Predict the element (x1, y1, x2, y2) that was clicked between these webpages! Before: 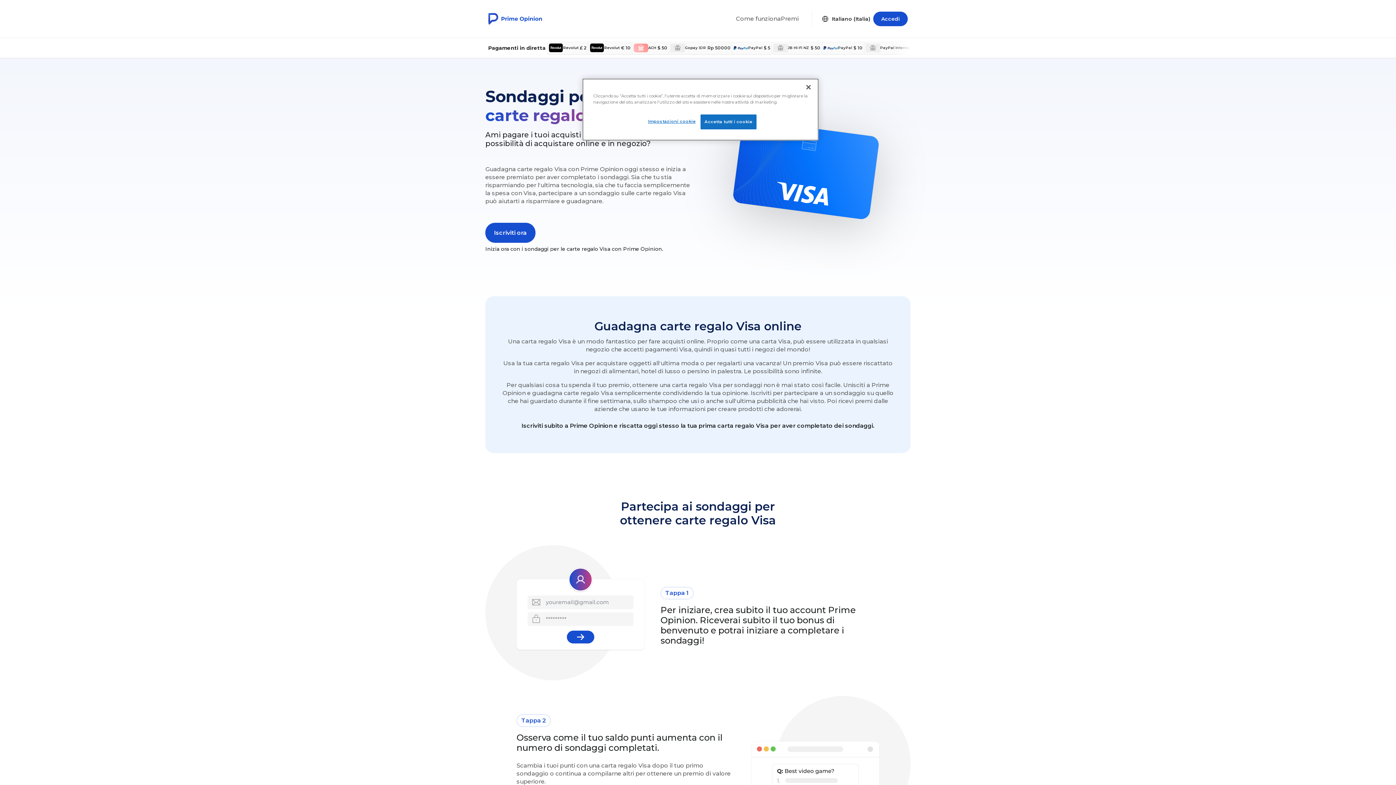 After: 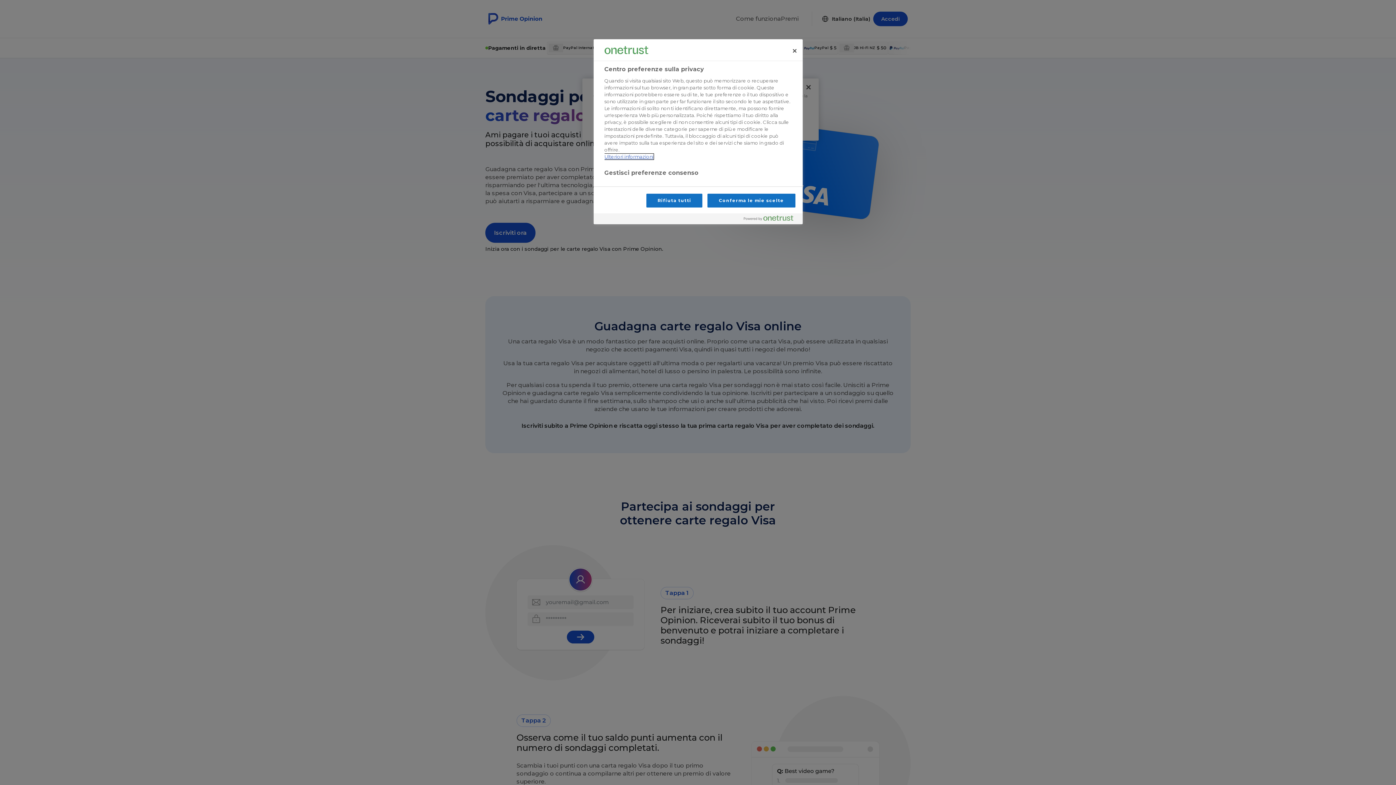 Action: bbox: (647, 114, 696, 128) label: Impostazioni cookie